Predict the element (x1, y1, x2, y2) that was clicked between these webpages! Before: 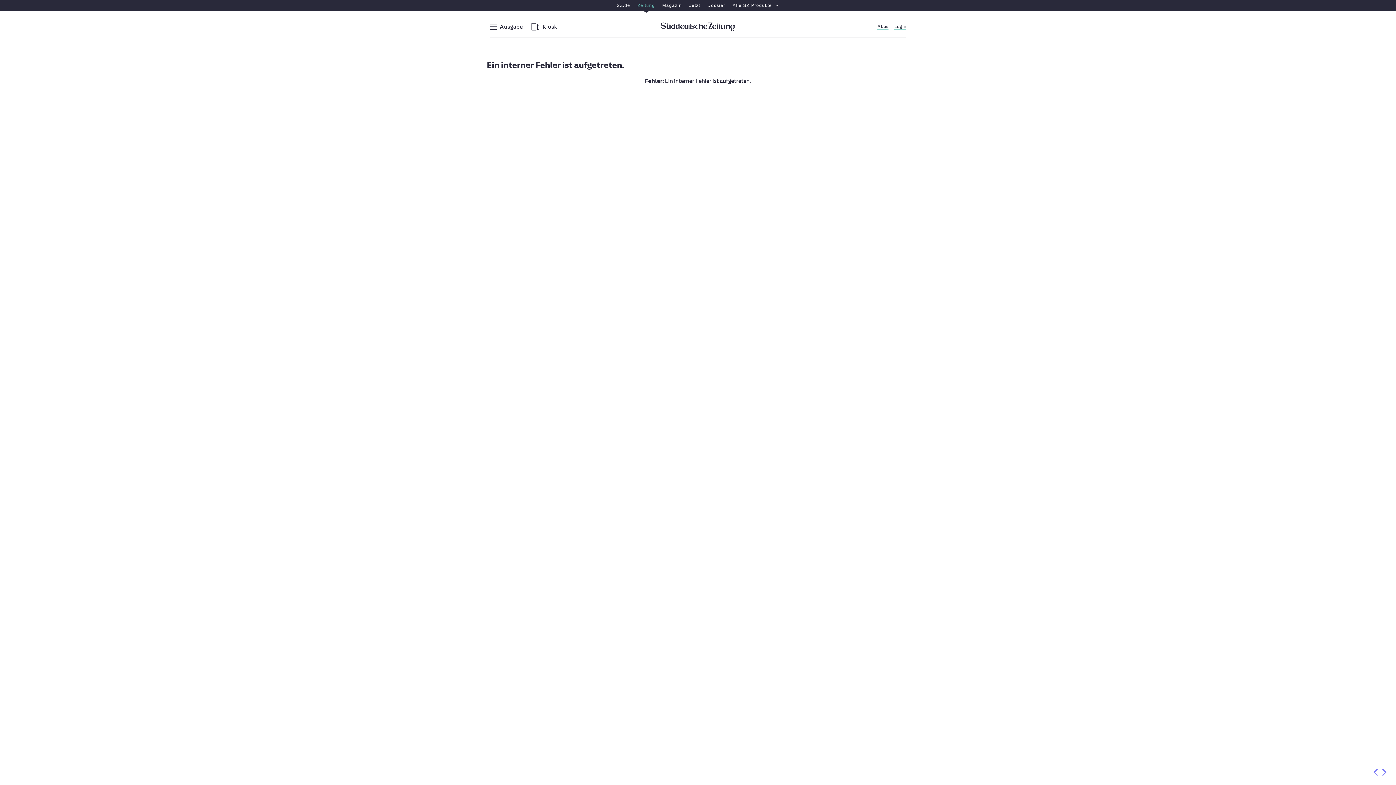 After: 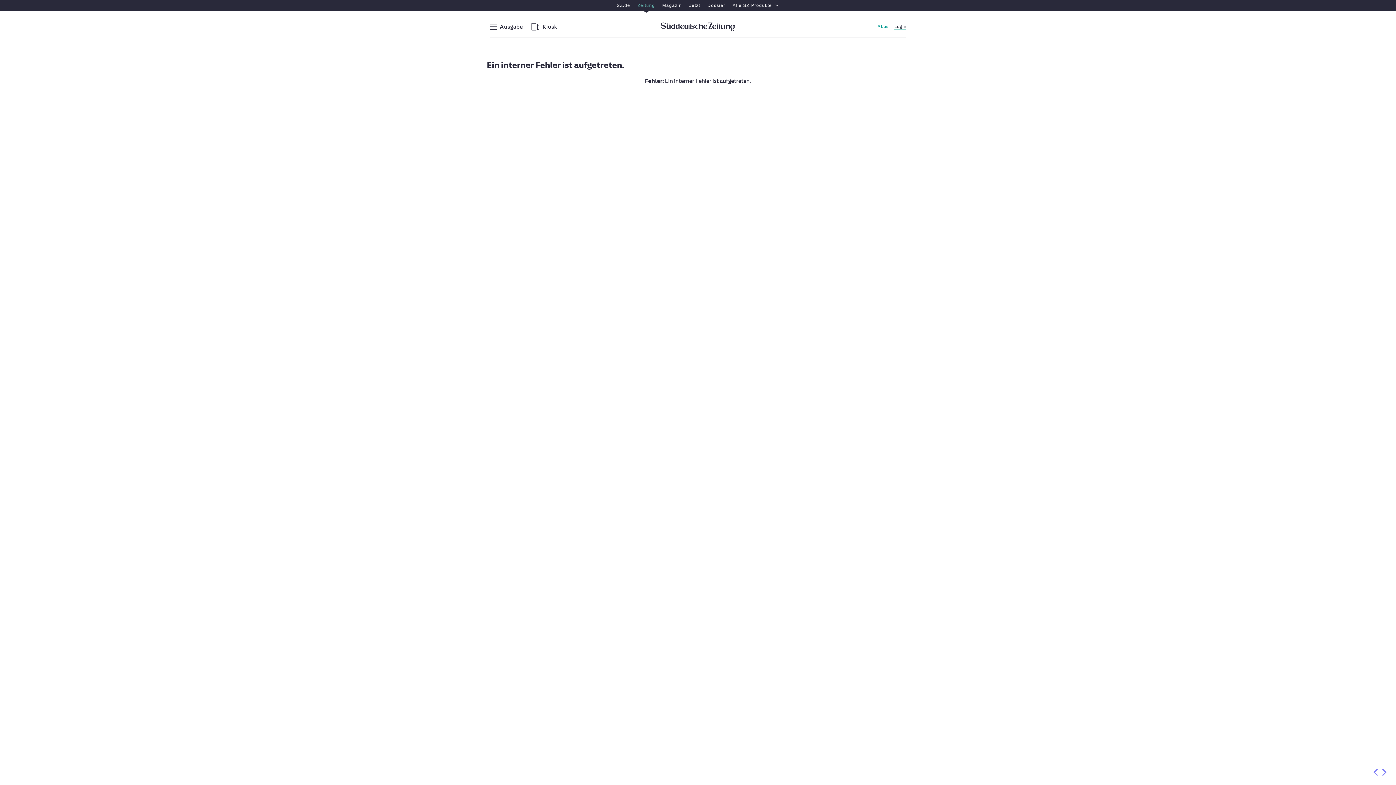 Action: bbox: (877, 23, 888, 29) label: Abos